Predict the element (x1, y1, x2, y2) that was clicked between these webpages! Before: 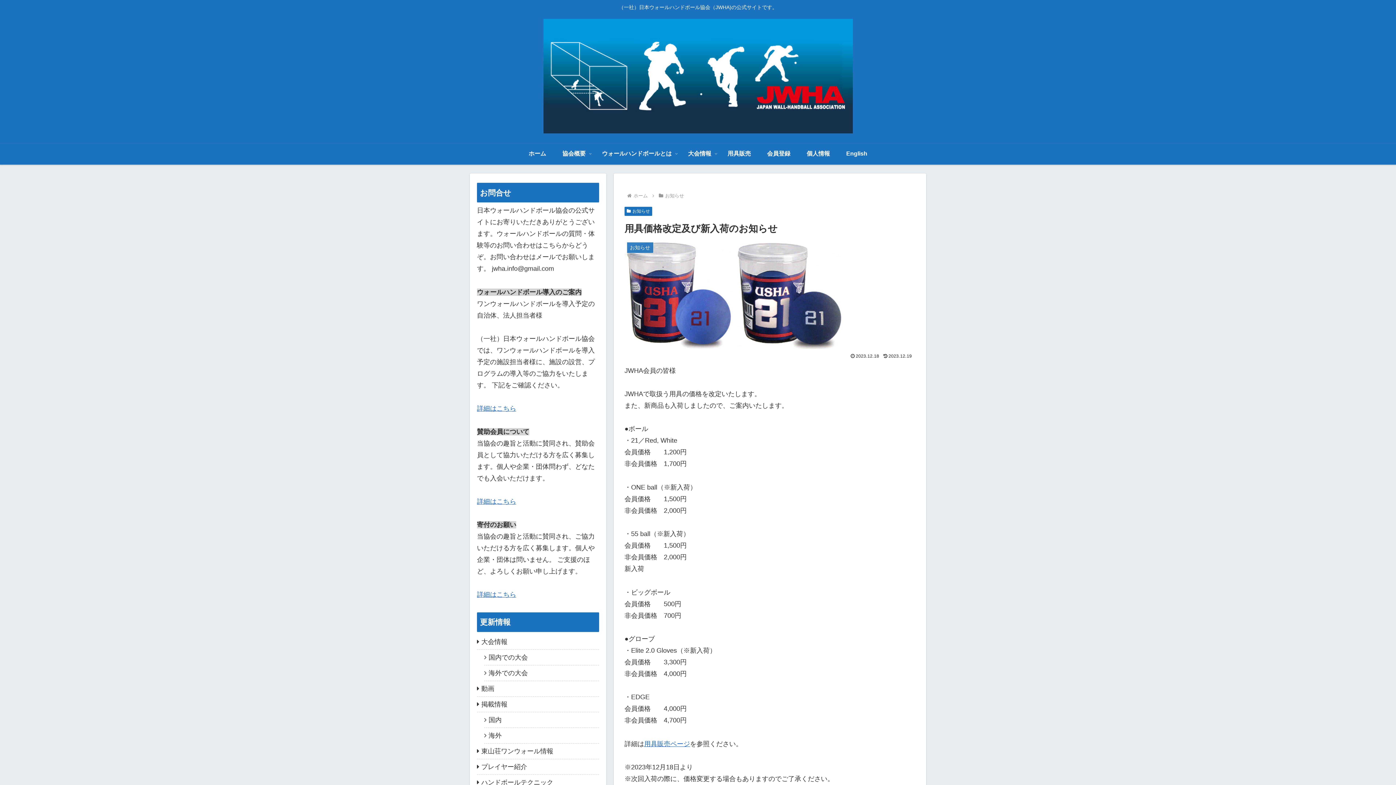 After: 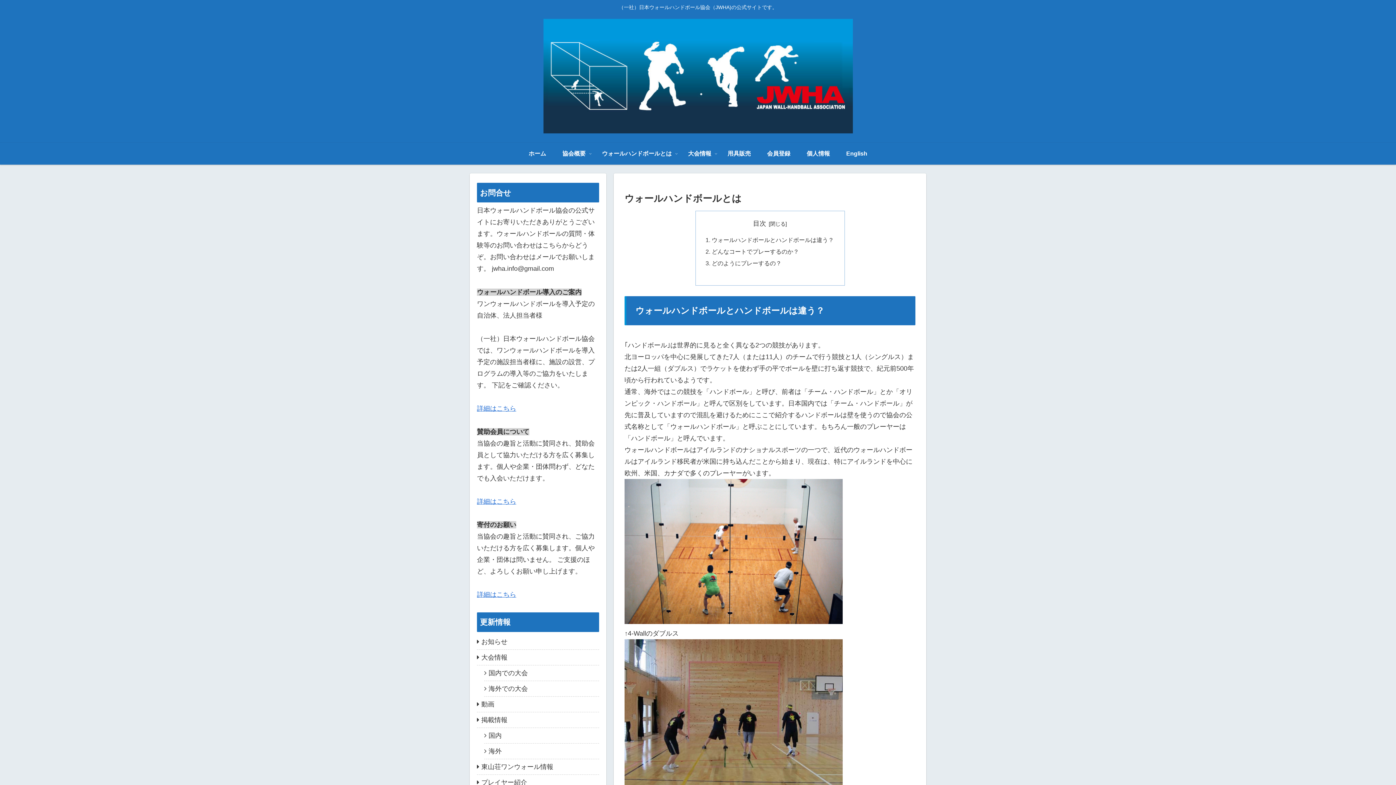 Action: bbox: (593, 142, 680, 164) label: ウォールハンドボールとは